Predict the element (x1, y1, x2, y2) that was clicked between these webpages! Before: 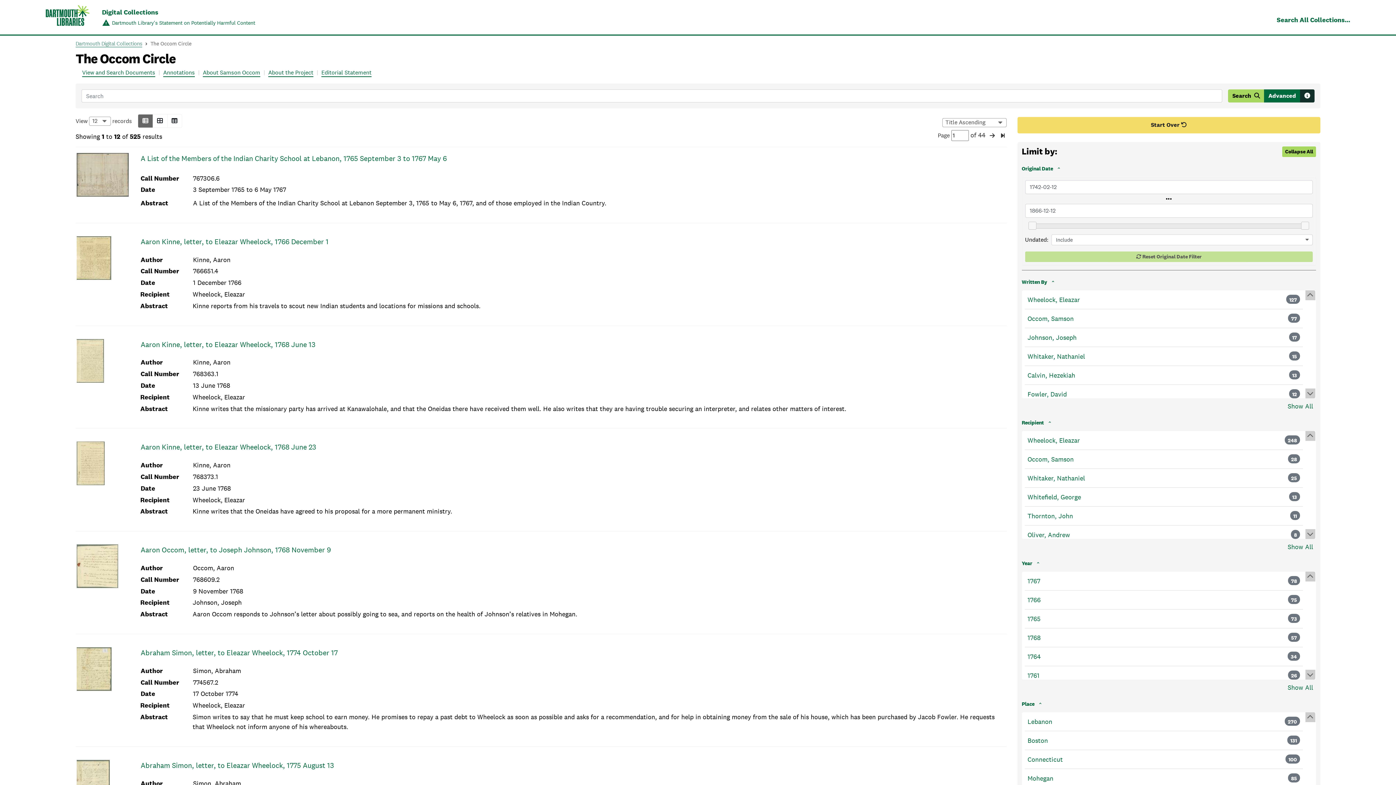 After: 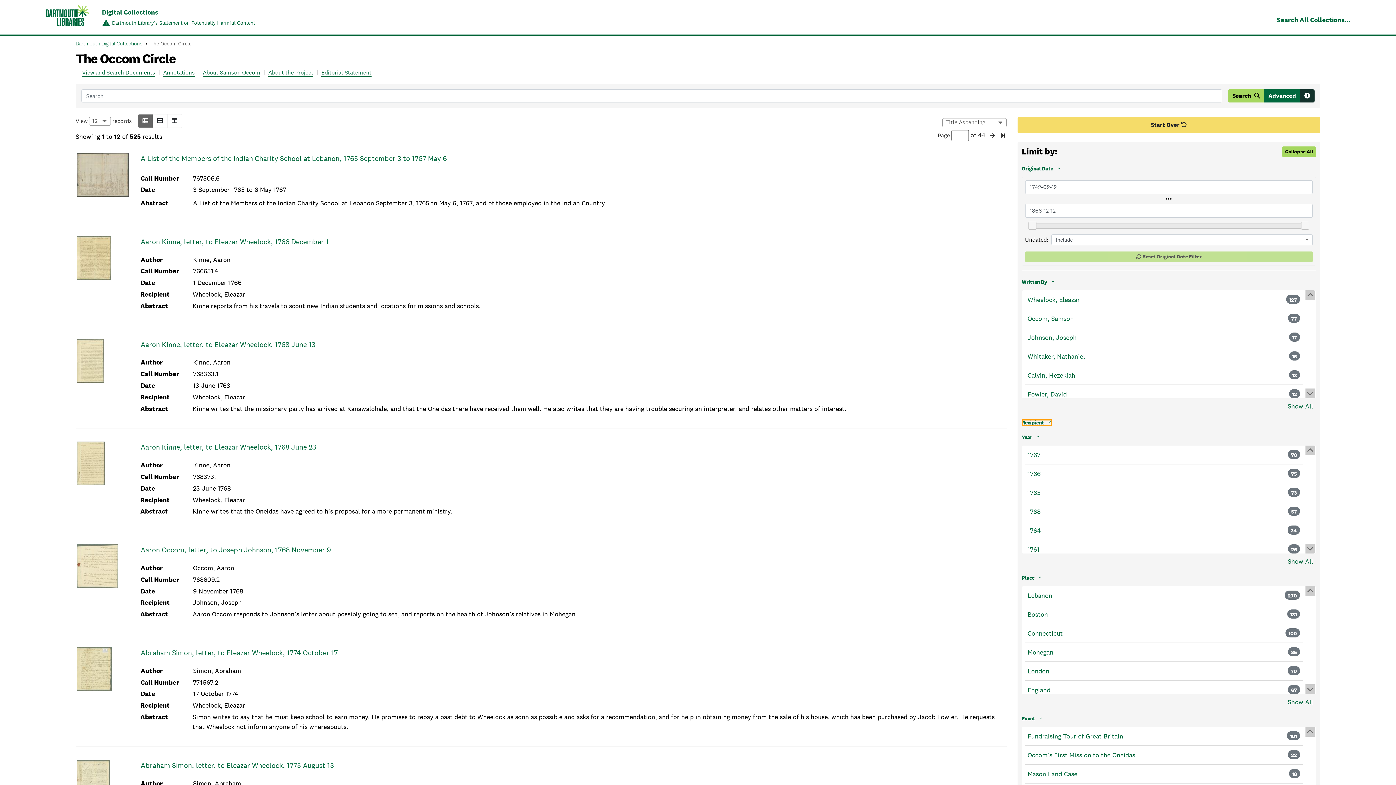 Action: bbox: (1022, 419, 1052, 426) label: Recipient